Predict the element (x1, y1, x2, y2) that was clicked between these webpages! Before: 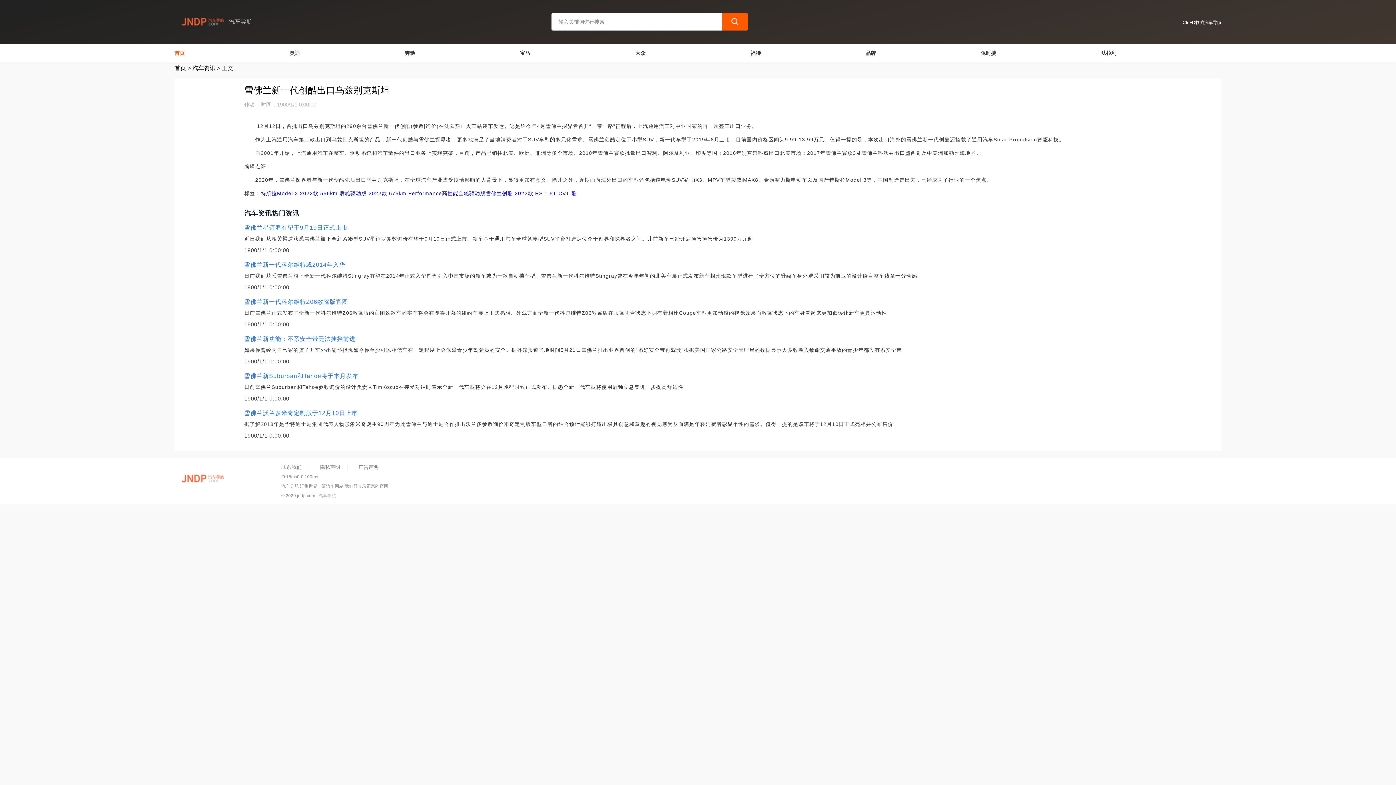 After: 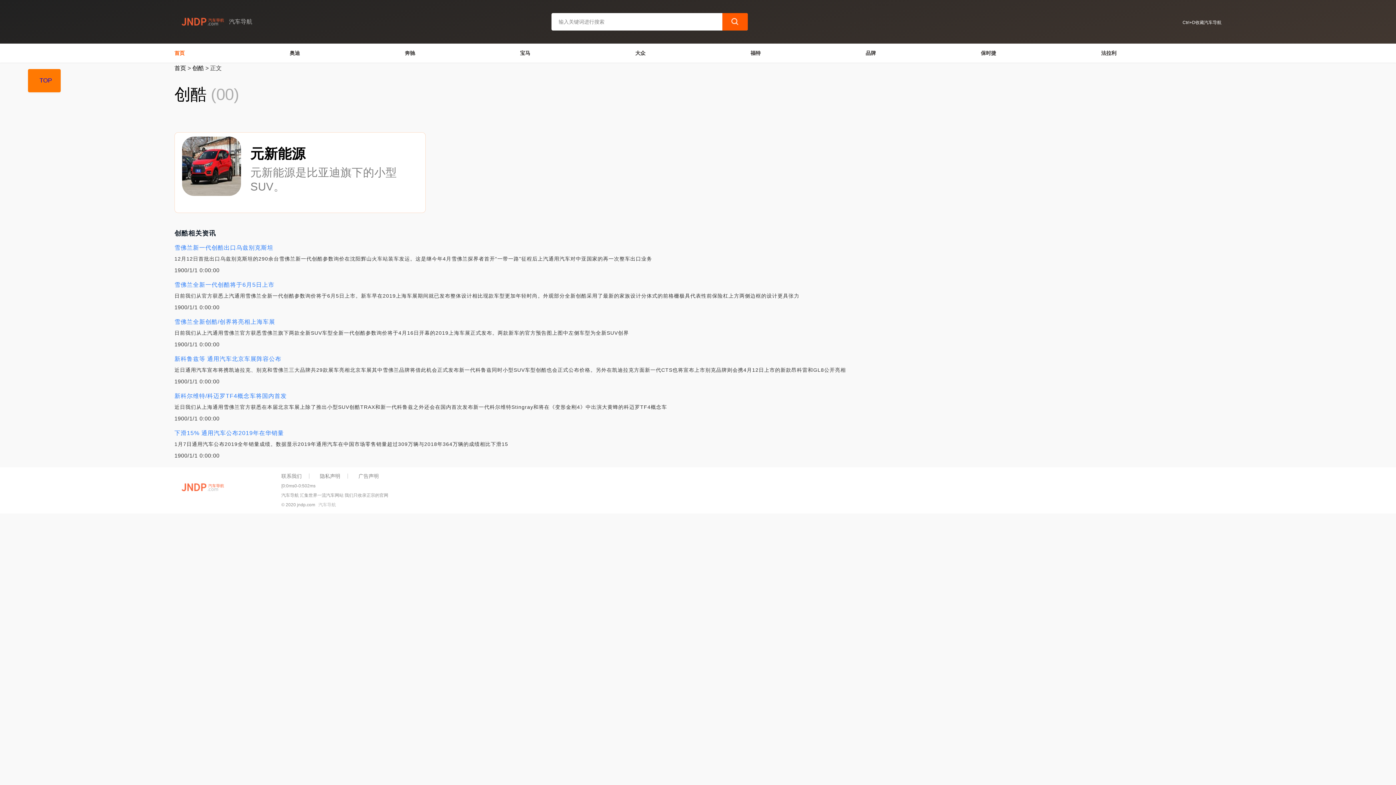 Action: label: 创酷 bbox: (502, 190, 513, 196)